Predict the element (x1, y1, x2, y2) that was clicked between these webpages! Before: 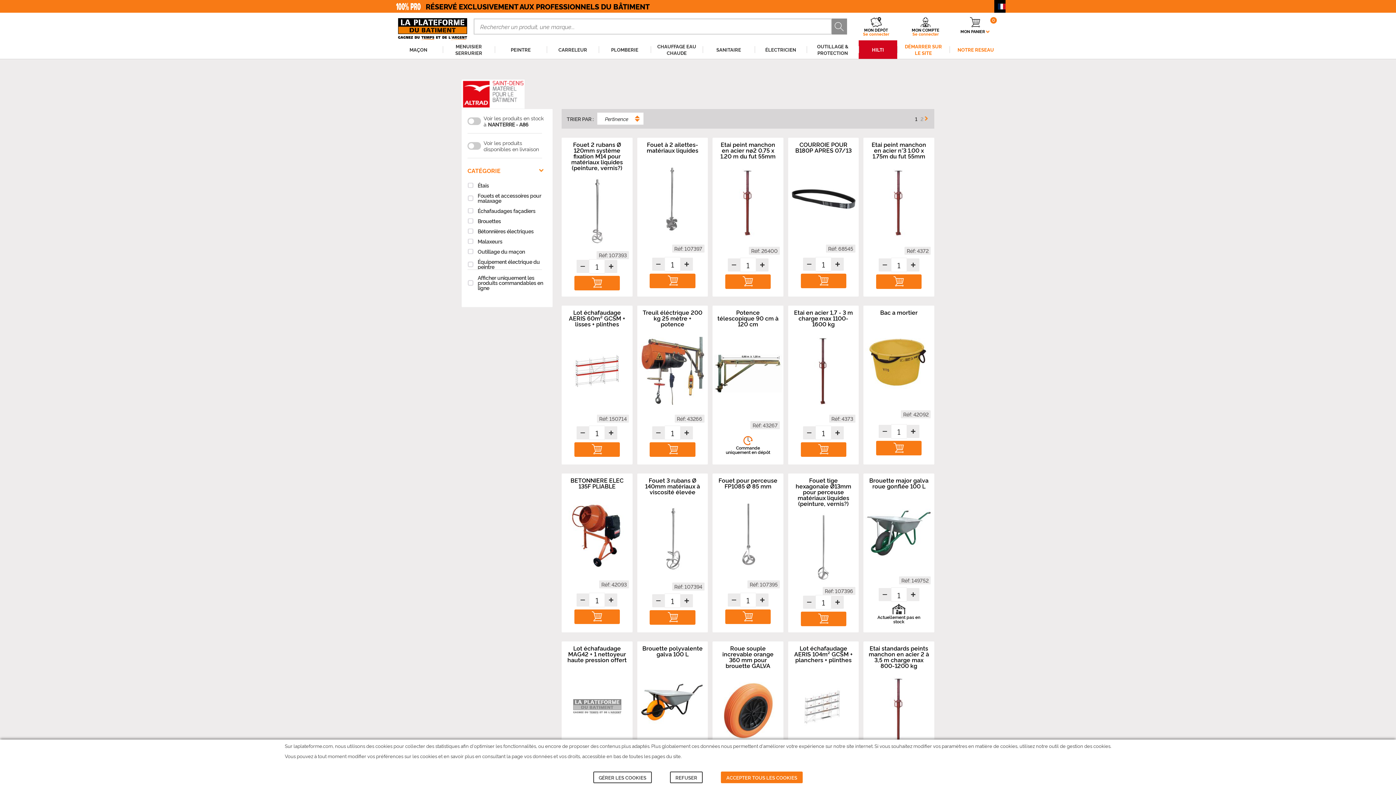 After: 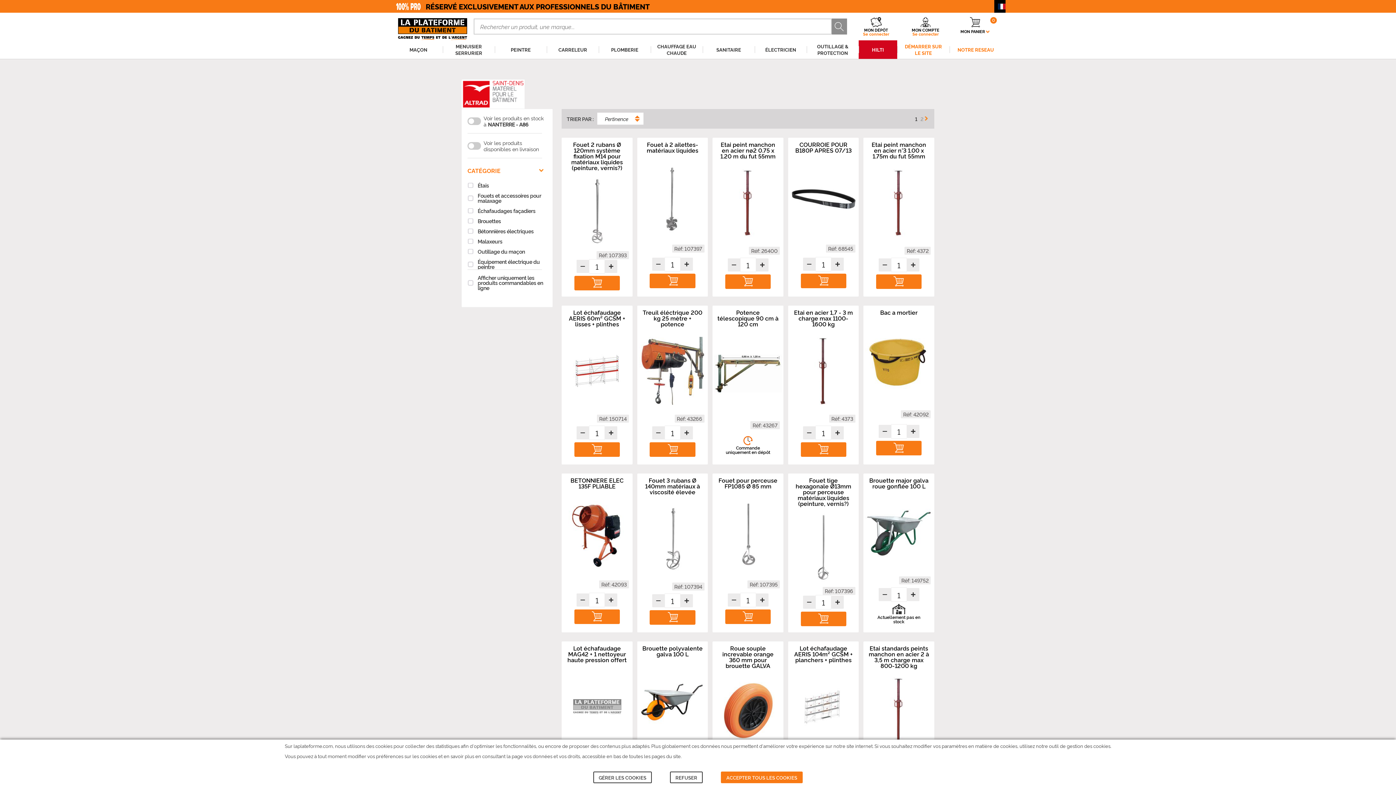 Action: bbox: (878, 425, 891, 438)